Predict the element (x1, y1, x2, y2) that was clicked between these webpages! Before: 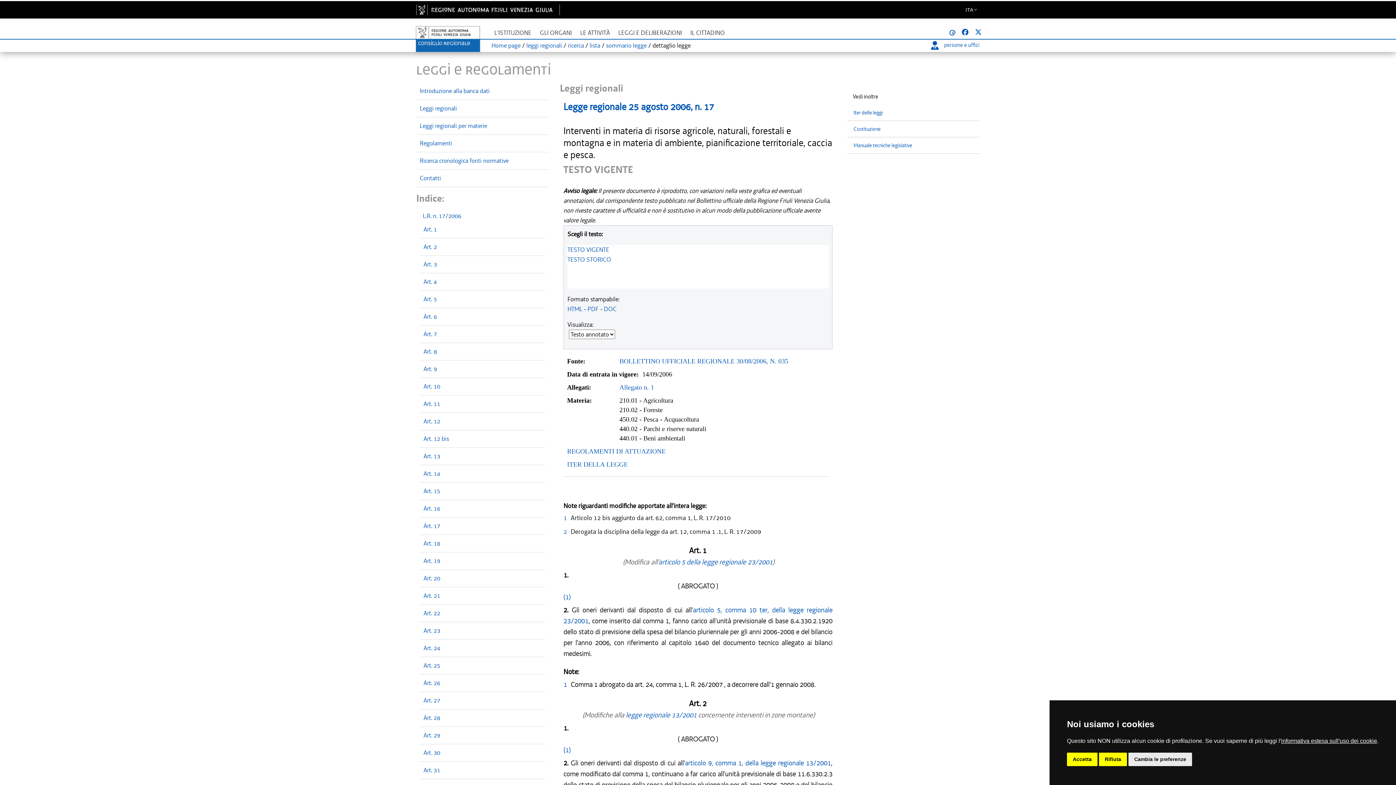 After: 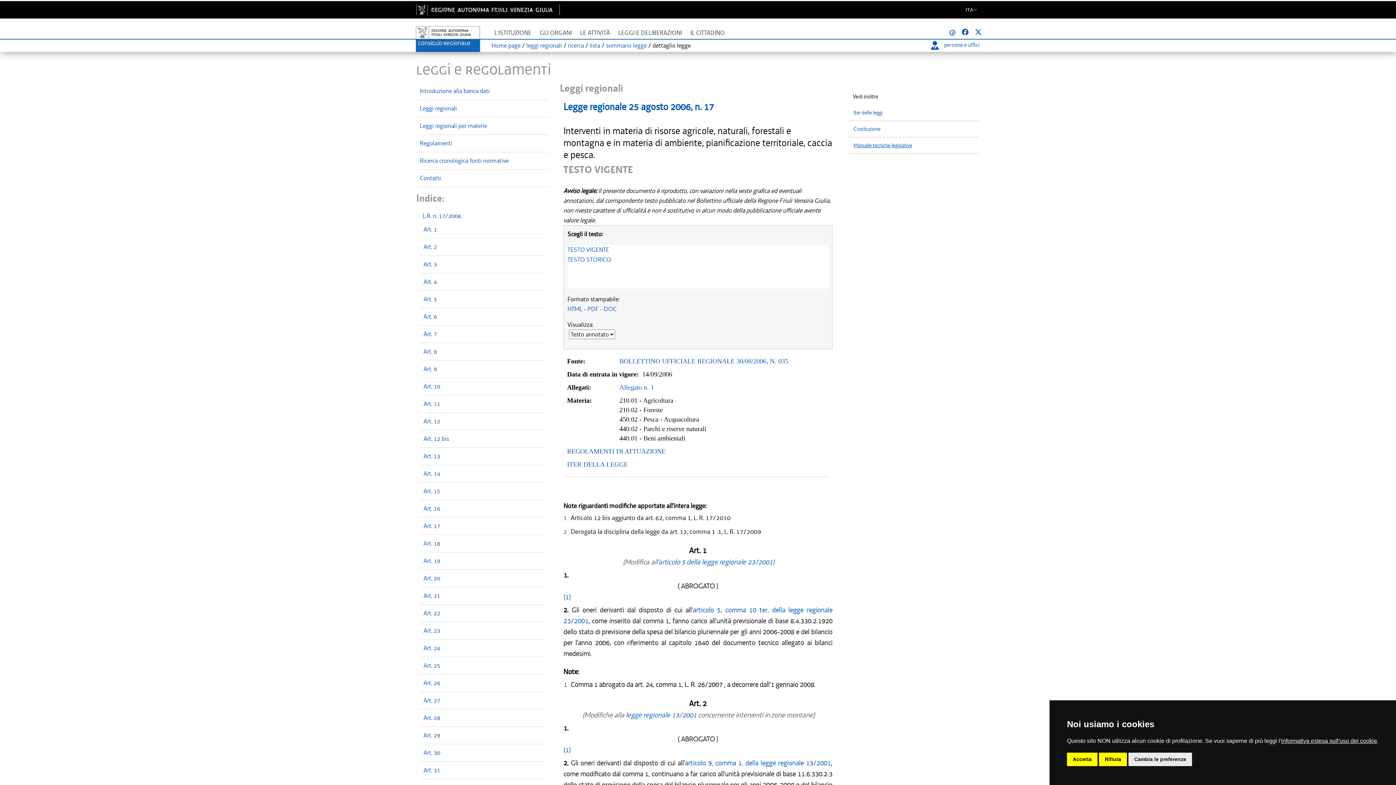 Action: bbox: (853, 142, 912, 149) label: Manuale tecniche legislative